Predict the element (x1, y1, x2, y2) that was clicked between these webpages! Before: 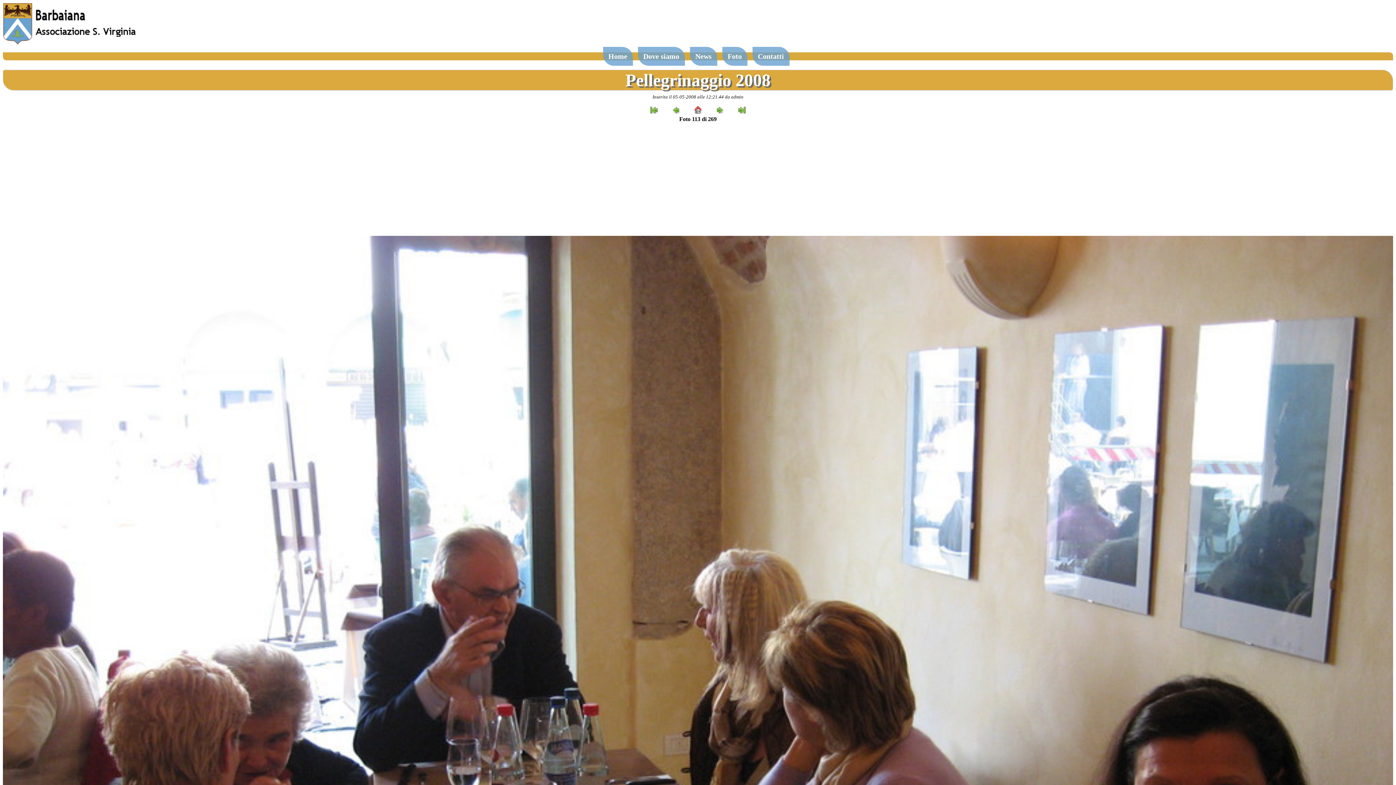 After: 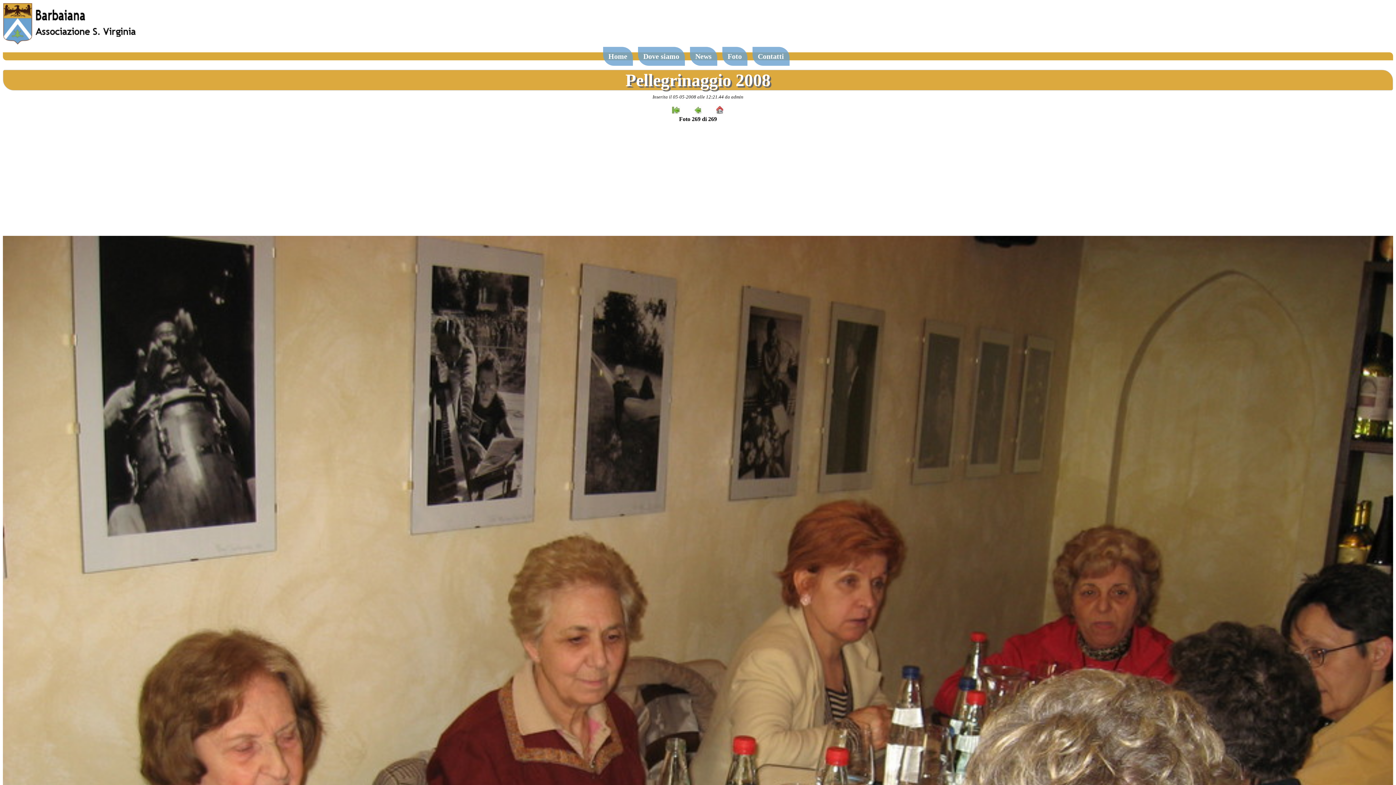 Action: bbox: (731, 109, 752, 115)